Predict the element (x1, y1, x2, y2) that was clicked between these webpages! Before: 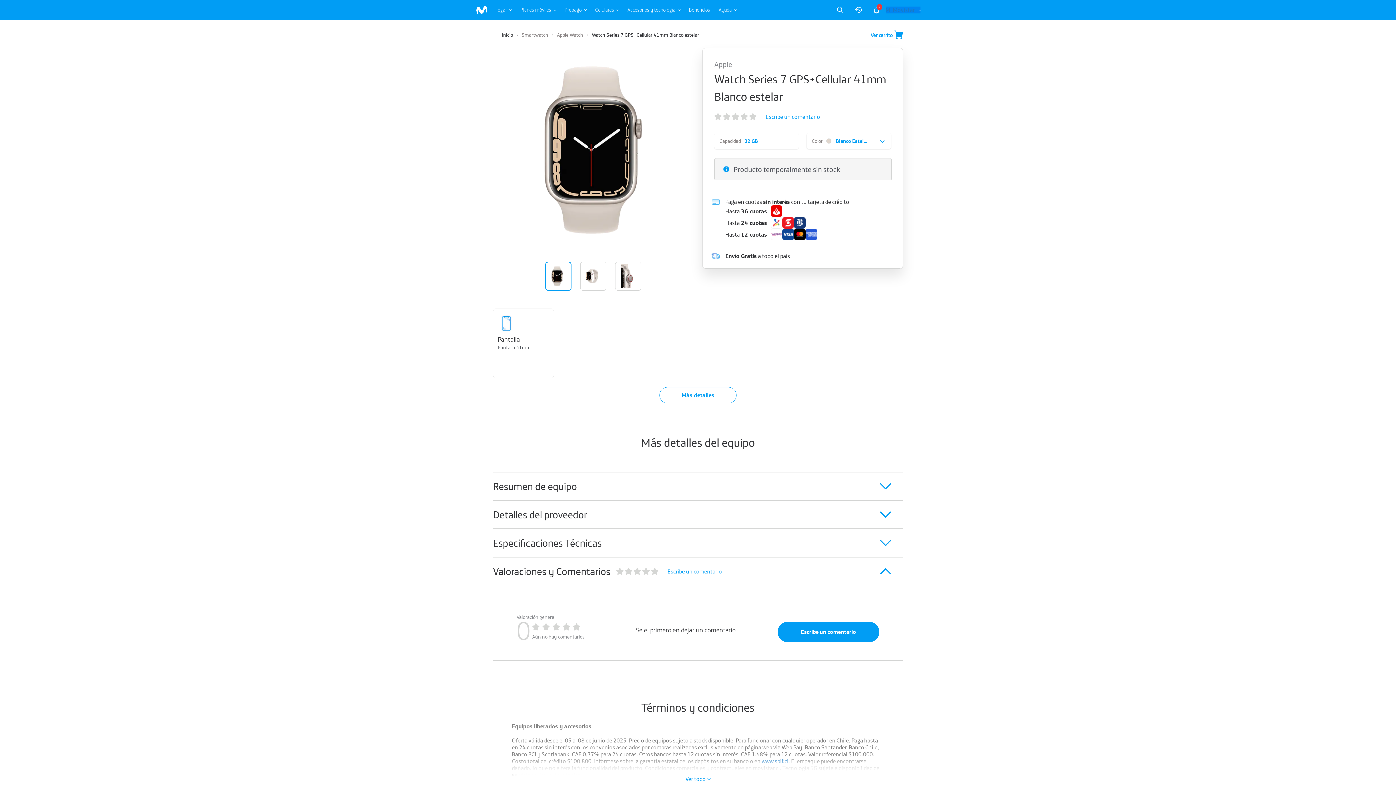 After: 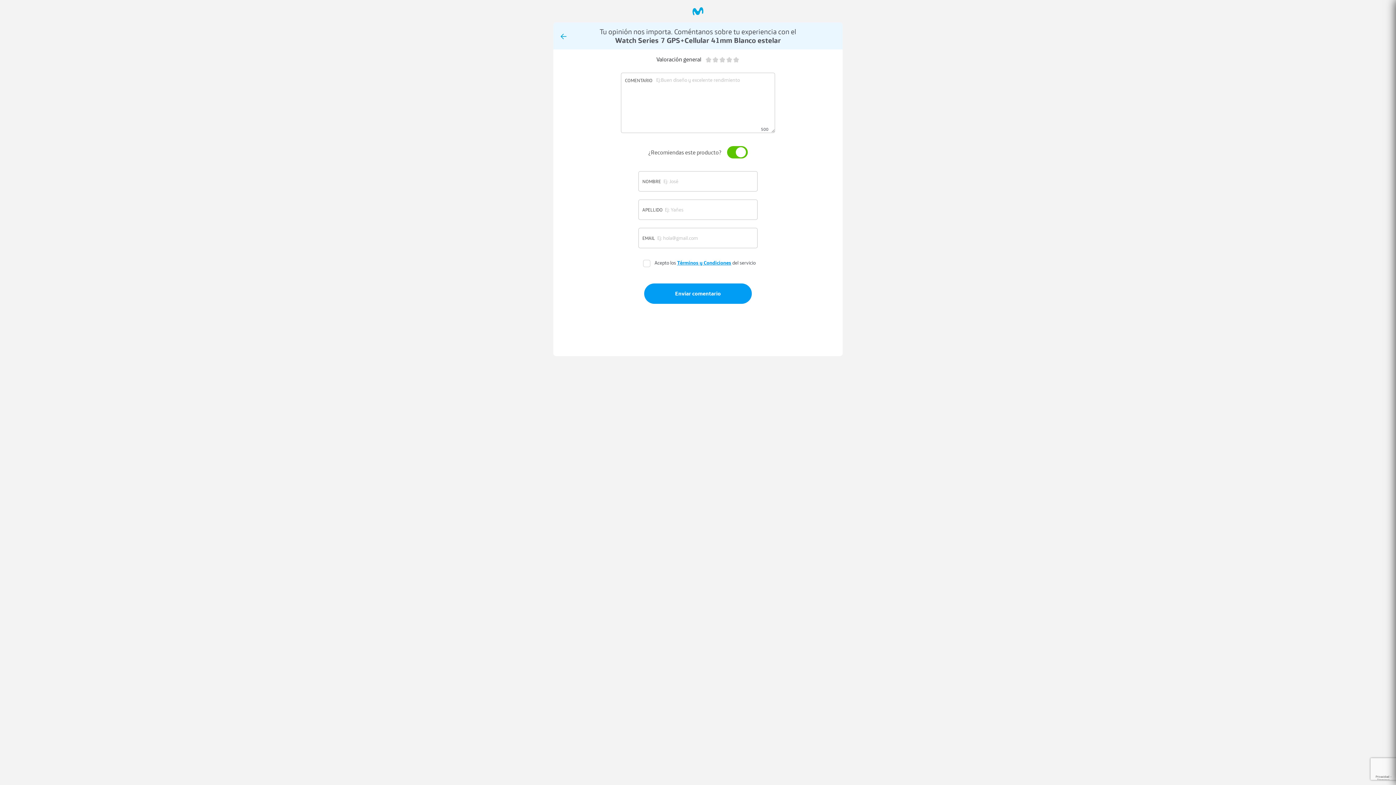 Action: bbox: (777, 622, 879, 642) label: Escribe un comentario